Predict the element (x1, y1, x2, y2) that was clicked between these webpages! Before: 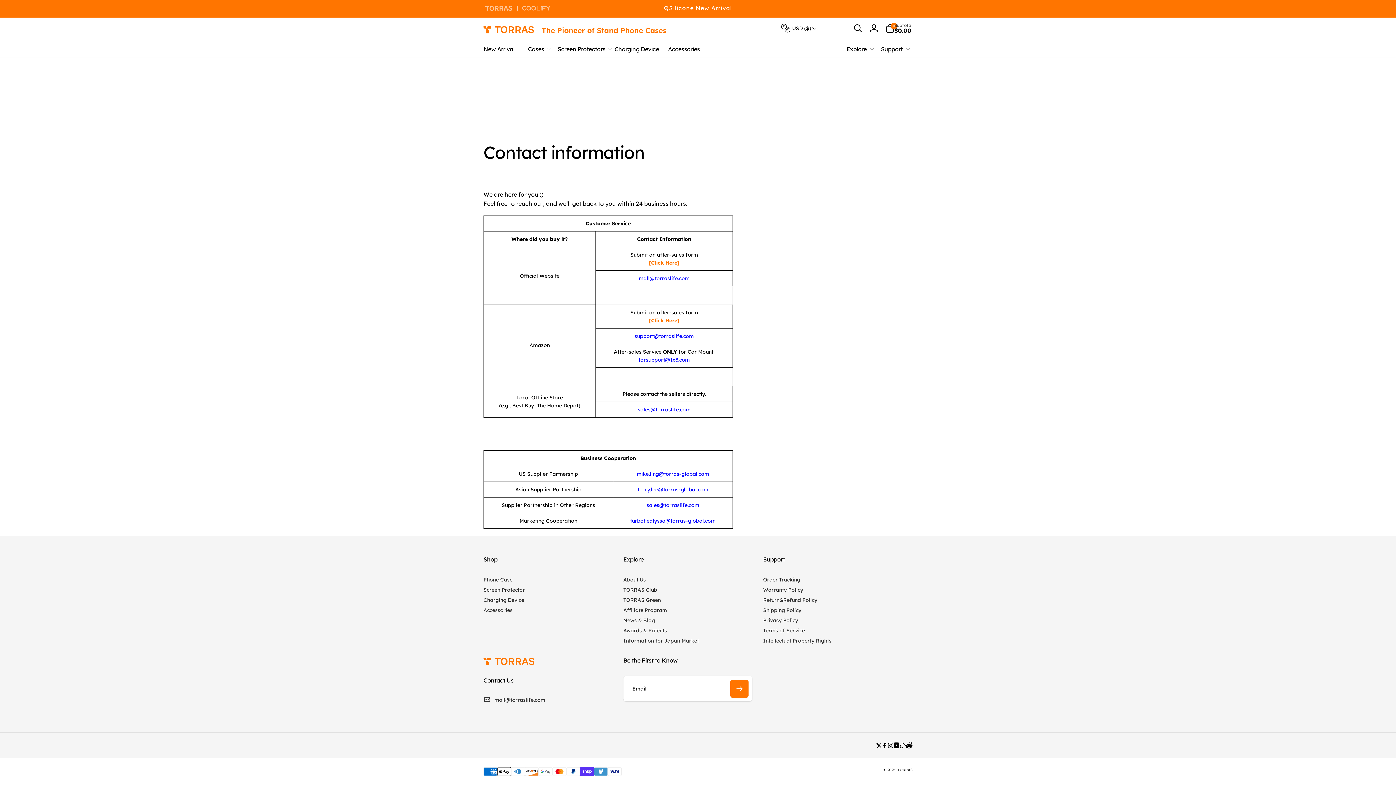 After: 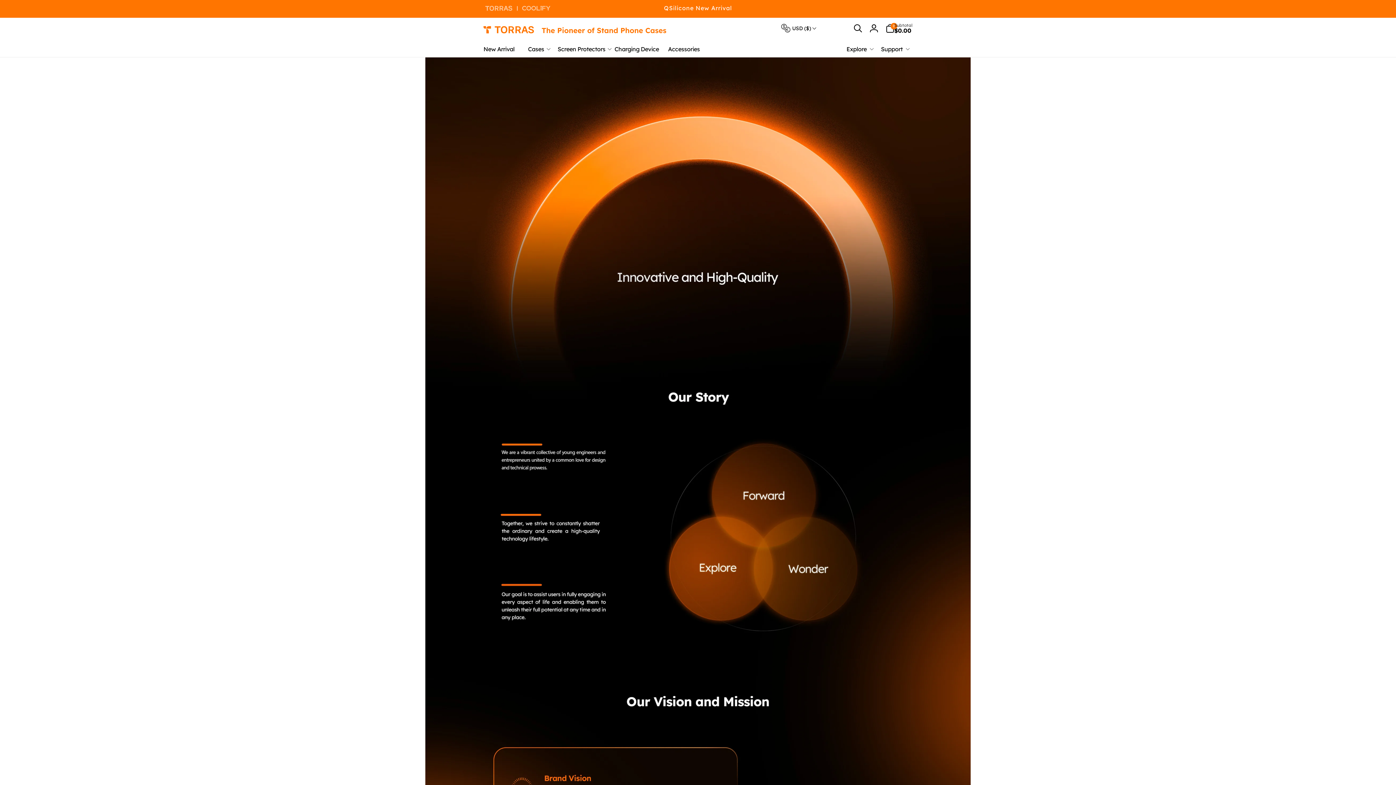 Action: bbox: (623, 576, 646, 585) label: About Us